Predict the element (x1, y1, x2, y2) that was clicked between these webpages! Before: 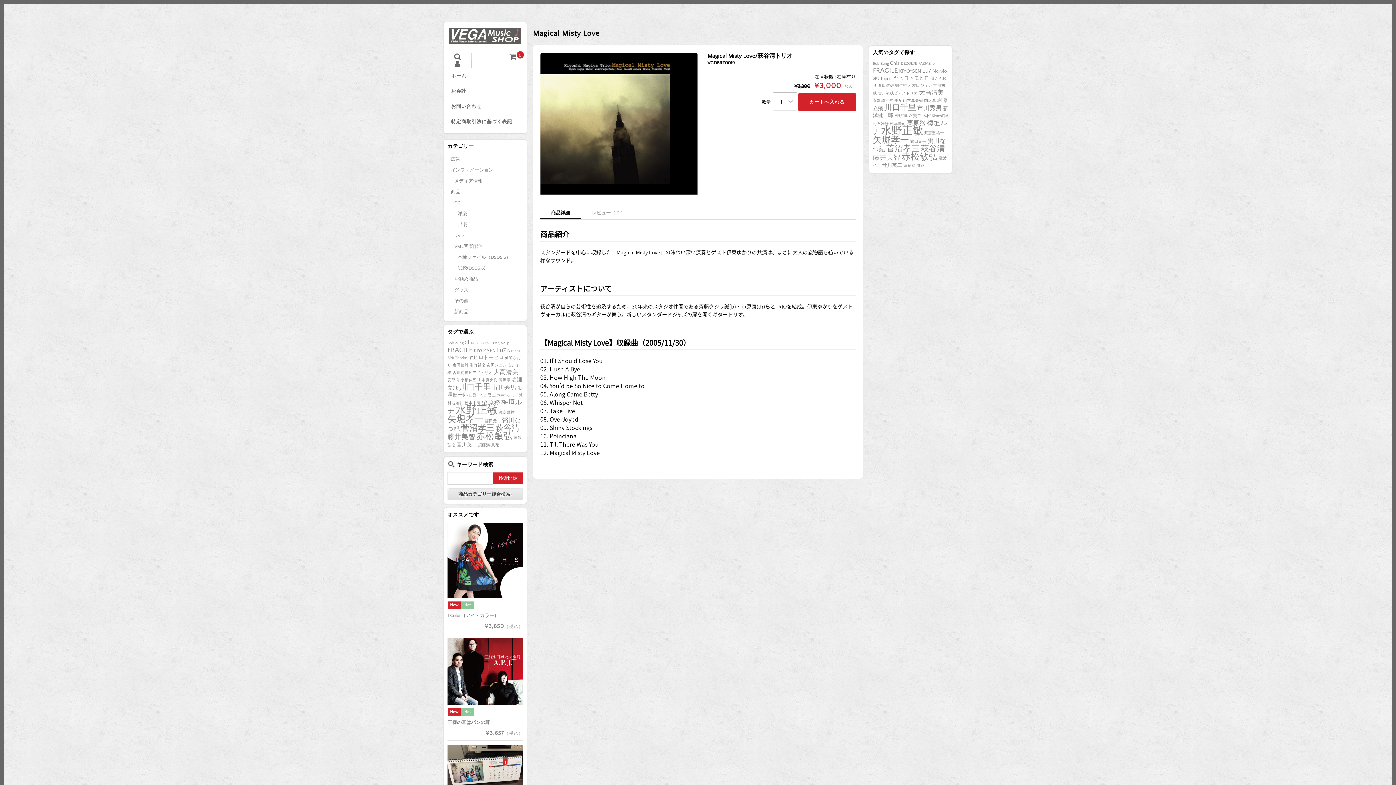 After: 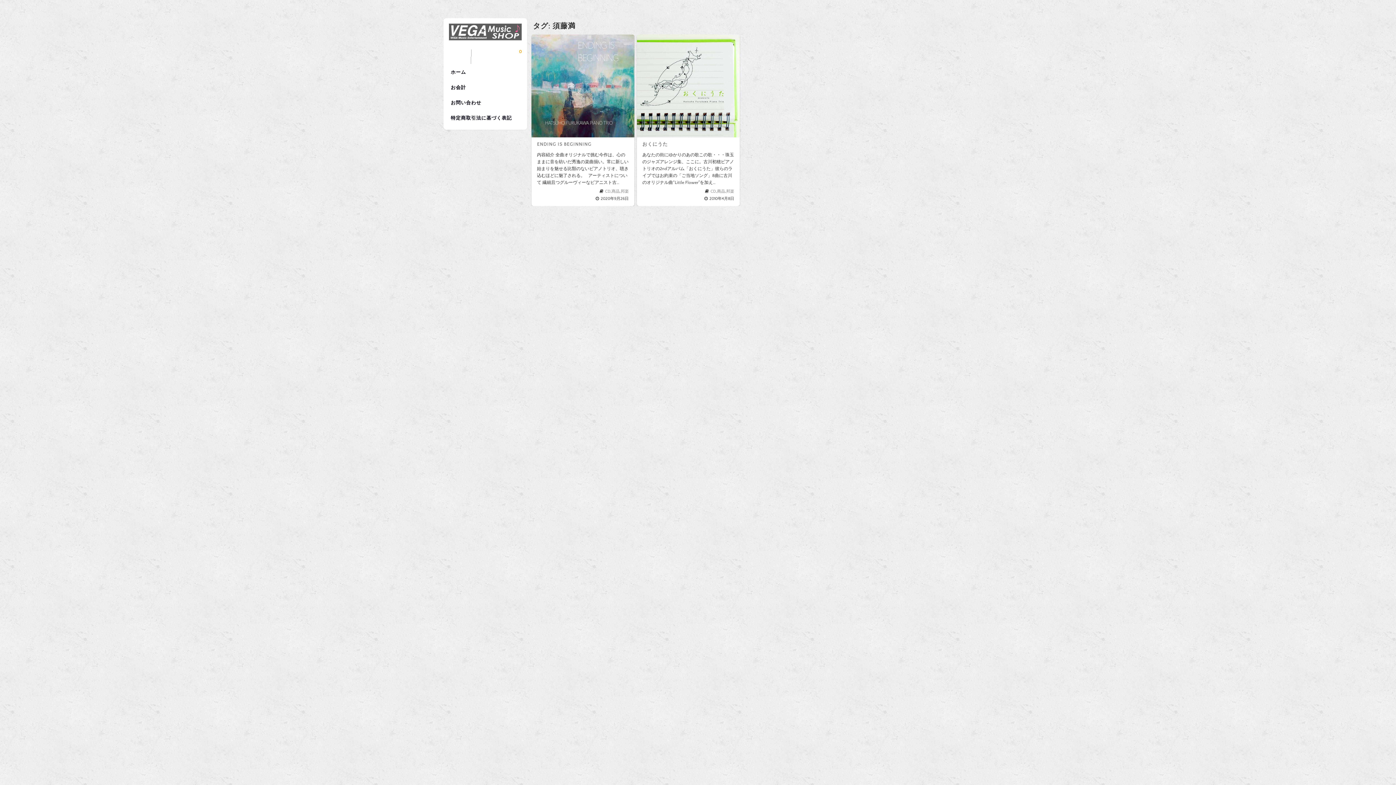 Action: bbox: (903, 163, 915, 168) label: 須藤満 (2個の項目)